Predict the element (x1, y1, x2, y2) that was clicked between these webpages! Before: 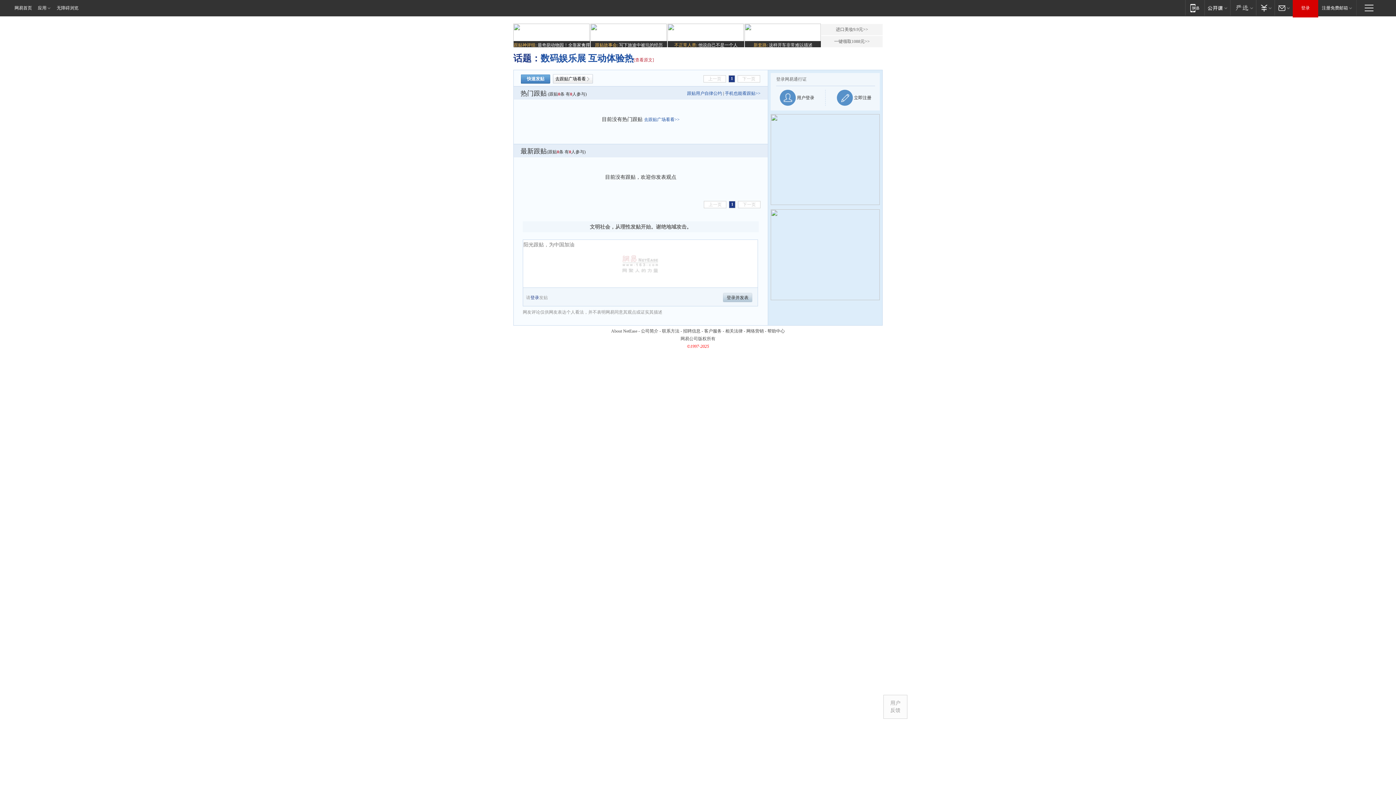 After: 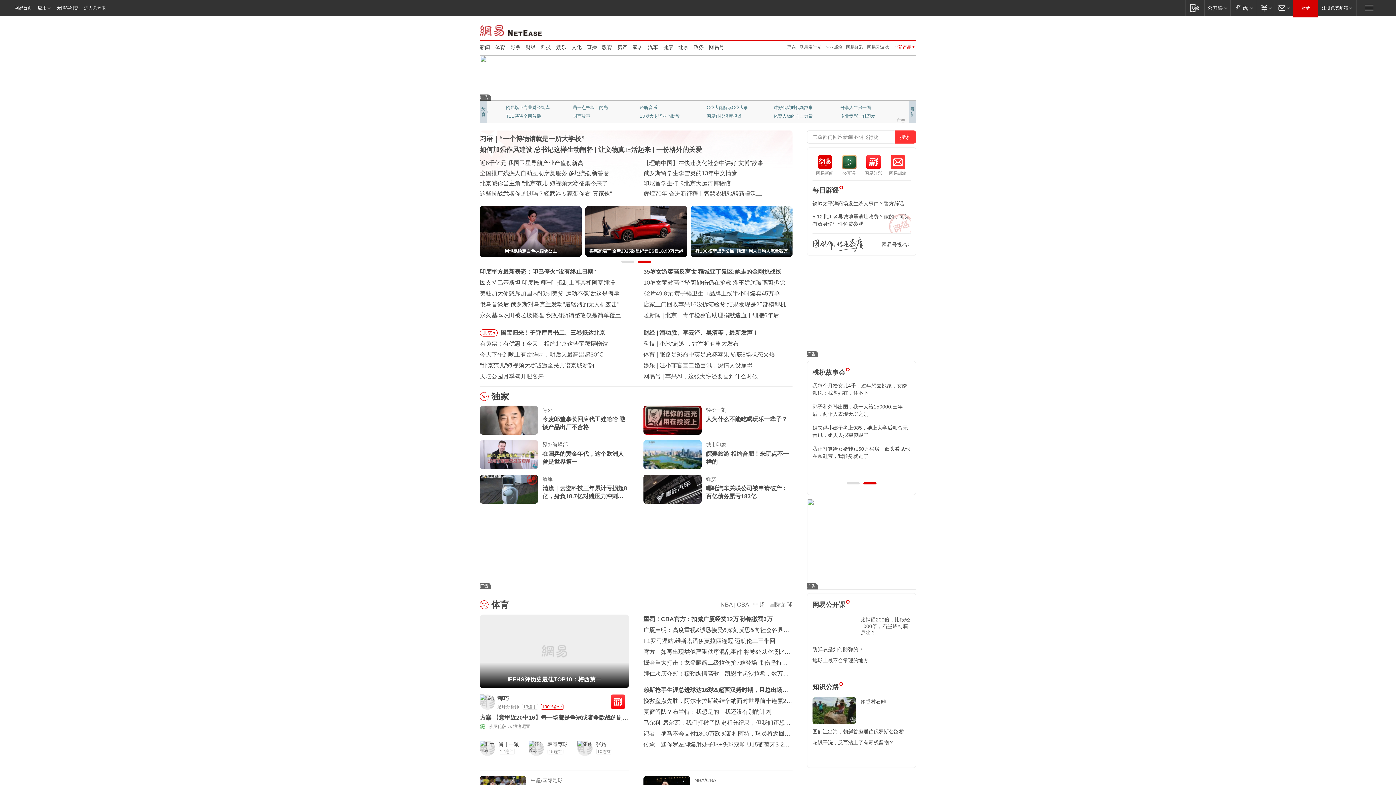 Action: label: 应用 bbox: (34, 0, 54, 15)